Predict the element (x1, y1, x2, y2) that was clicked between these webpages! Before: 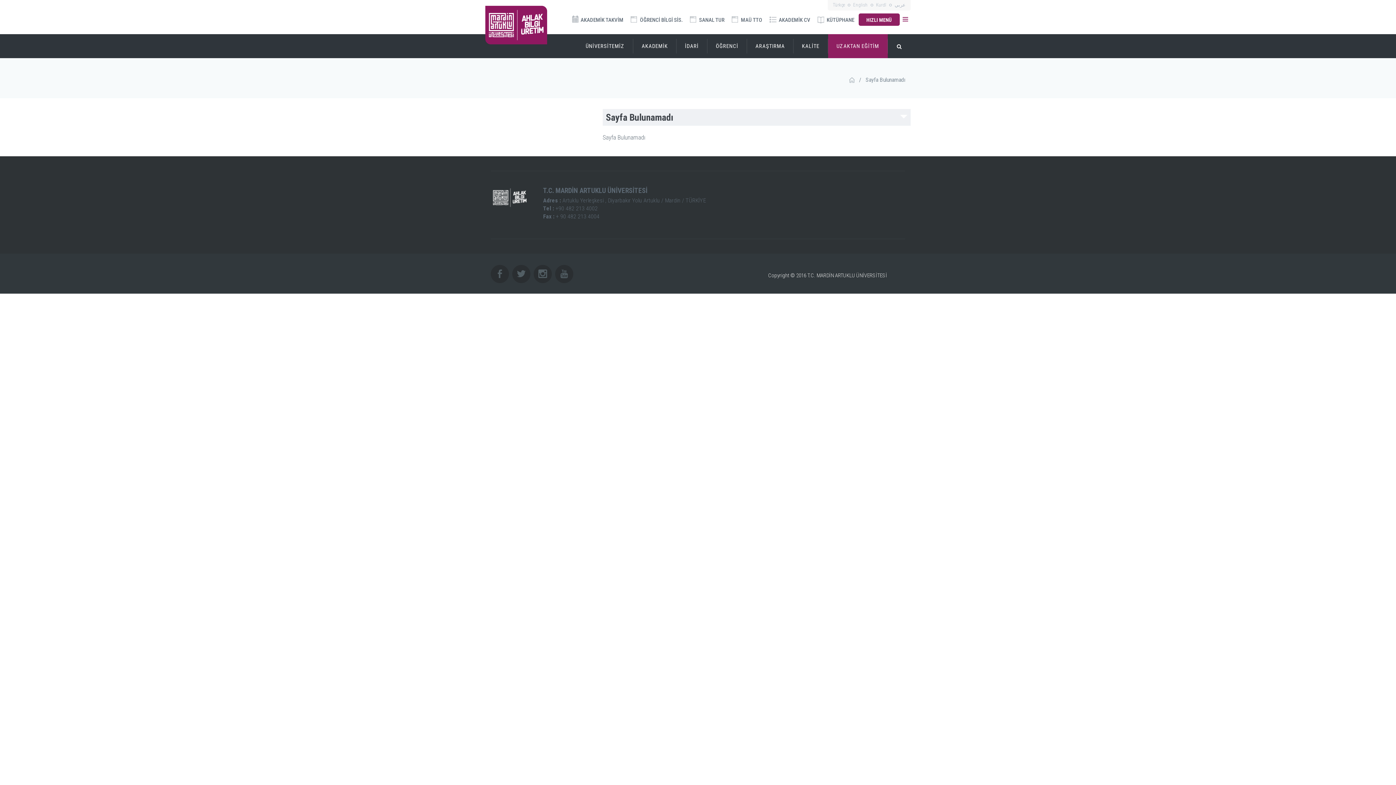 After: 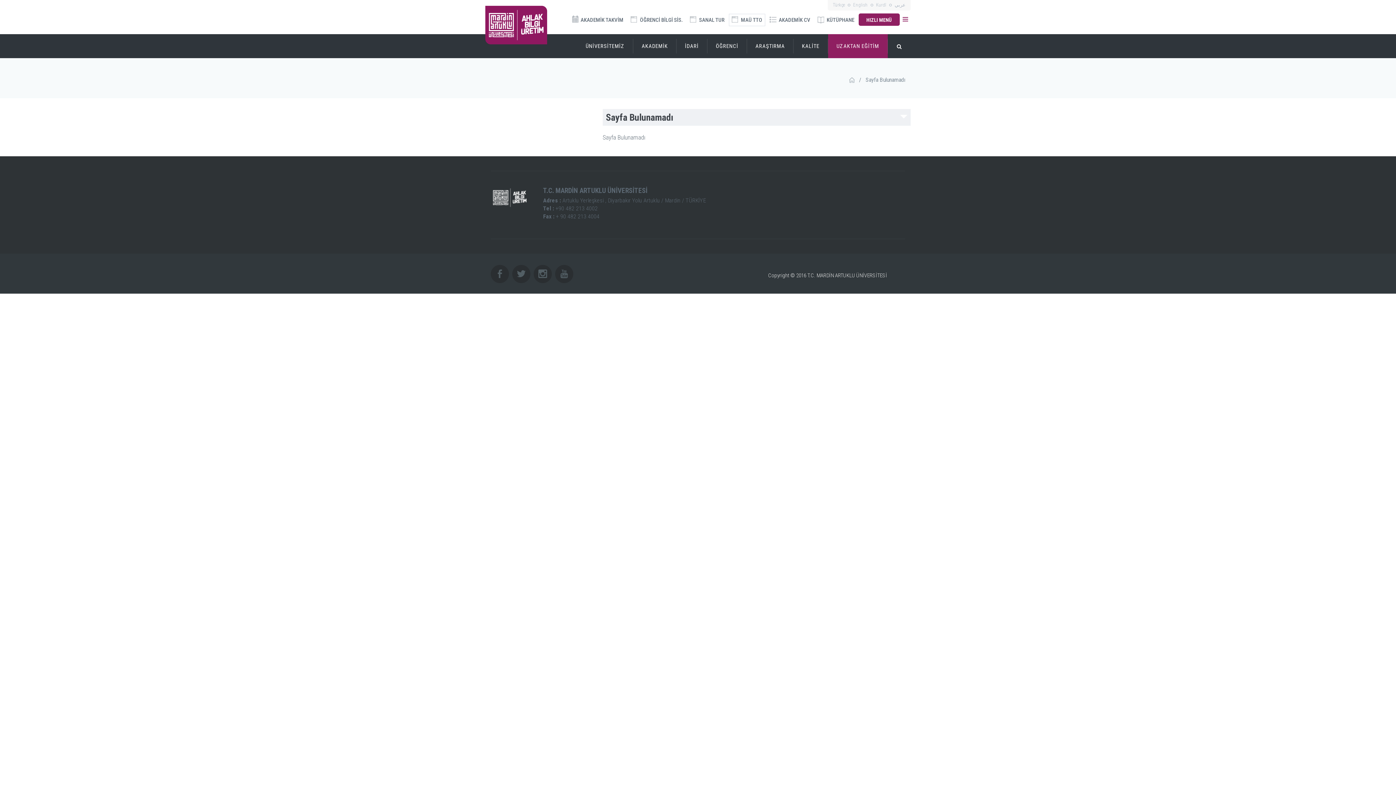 Action: bbox: (729, 13, 765, 26) label:  MAÜ TTO